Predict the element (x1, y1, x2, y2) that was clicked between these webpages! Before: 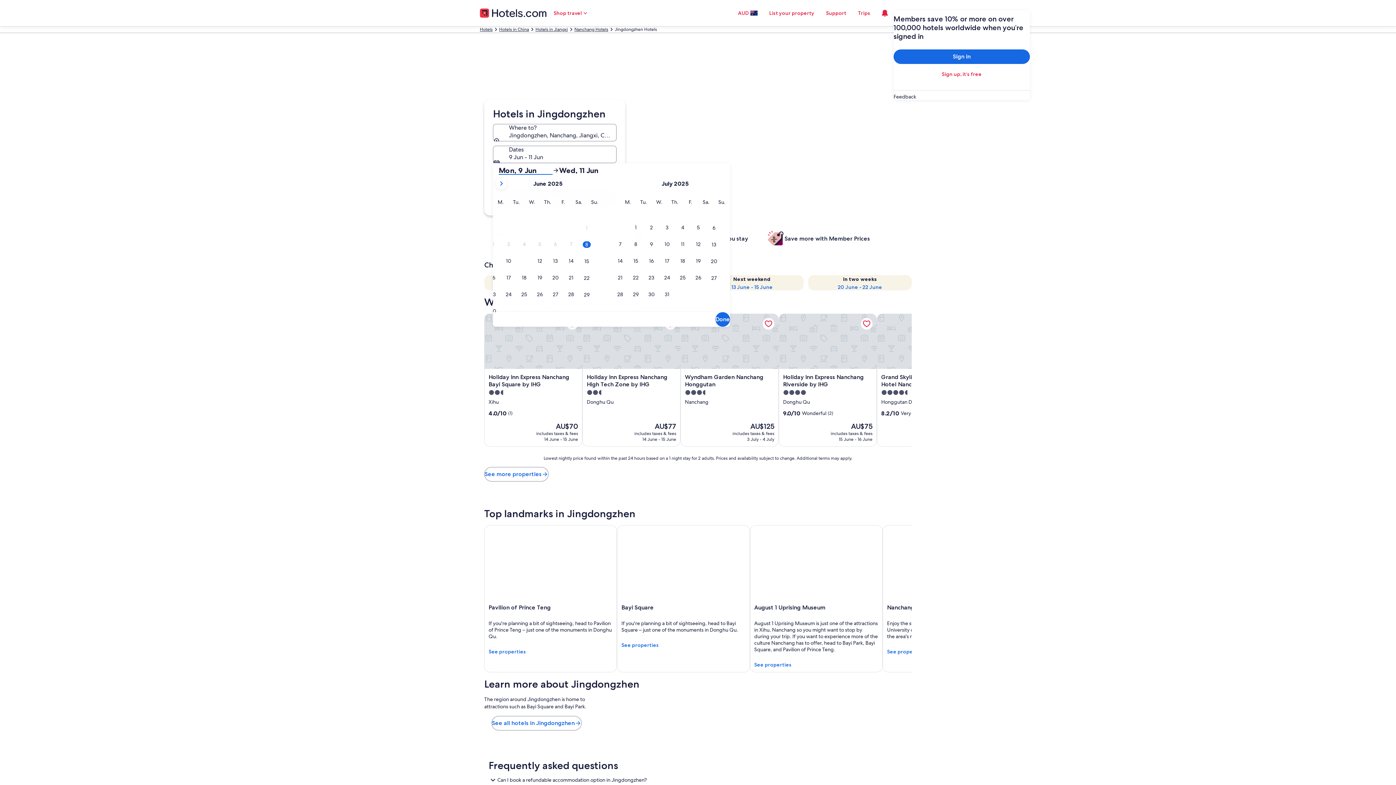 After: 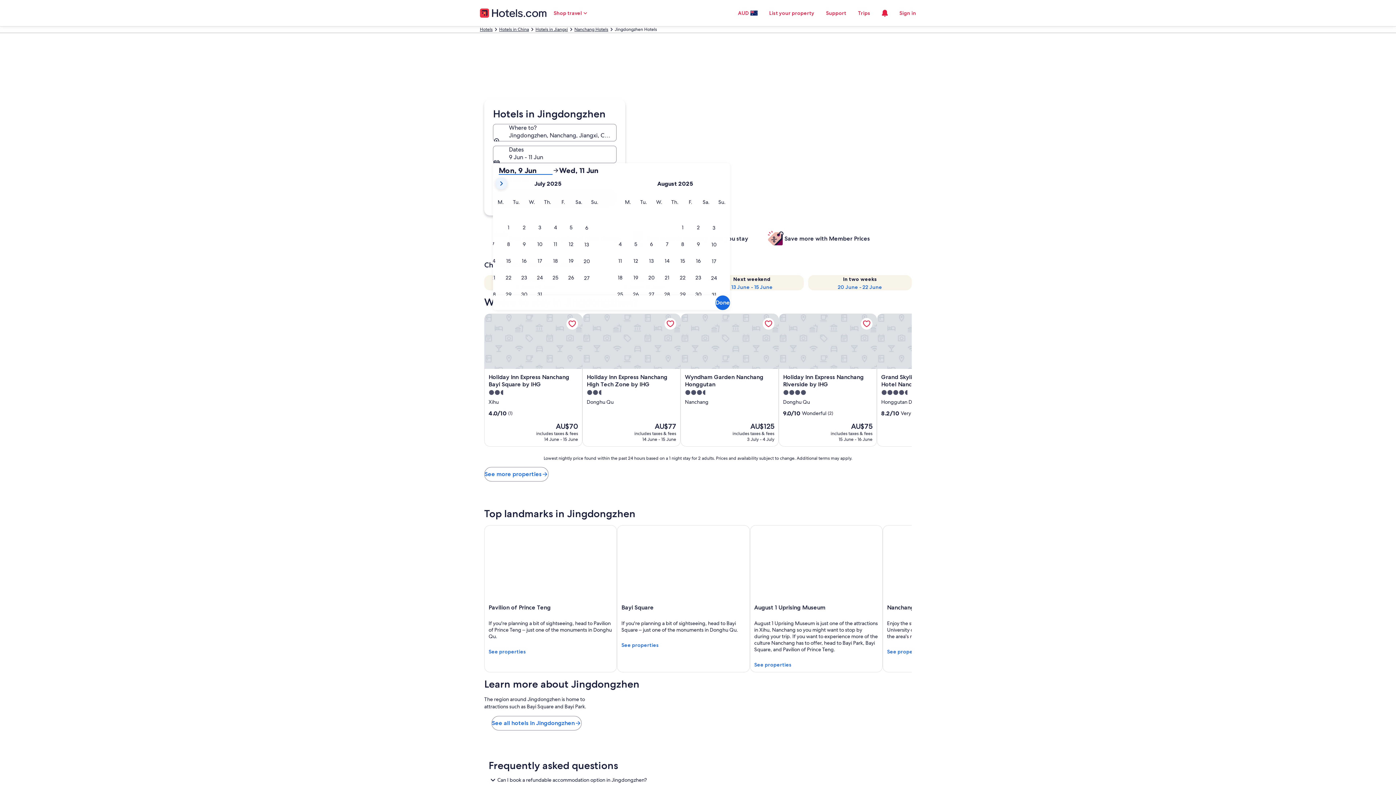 Action: bbox: (495, 177, 507, 189)